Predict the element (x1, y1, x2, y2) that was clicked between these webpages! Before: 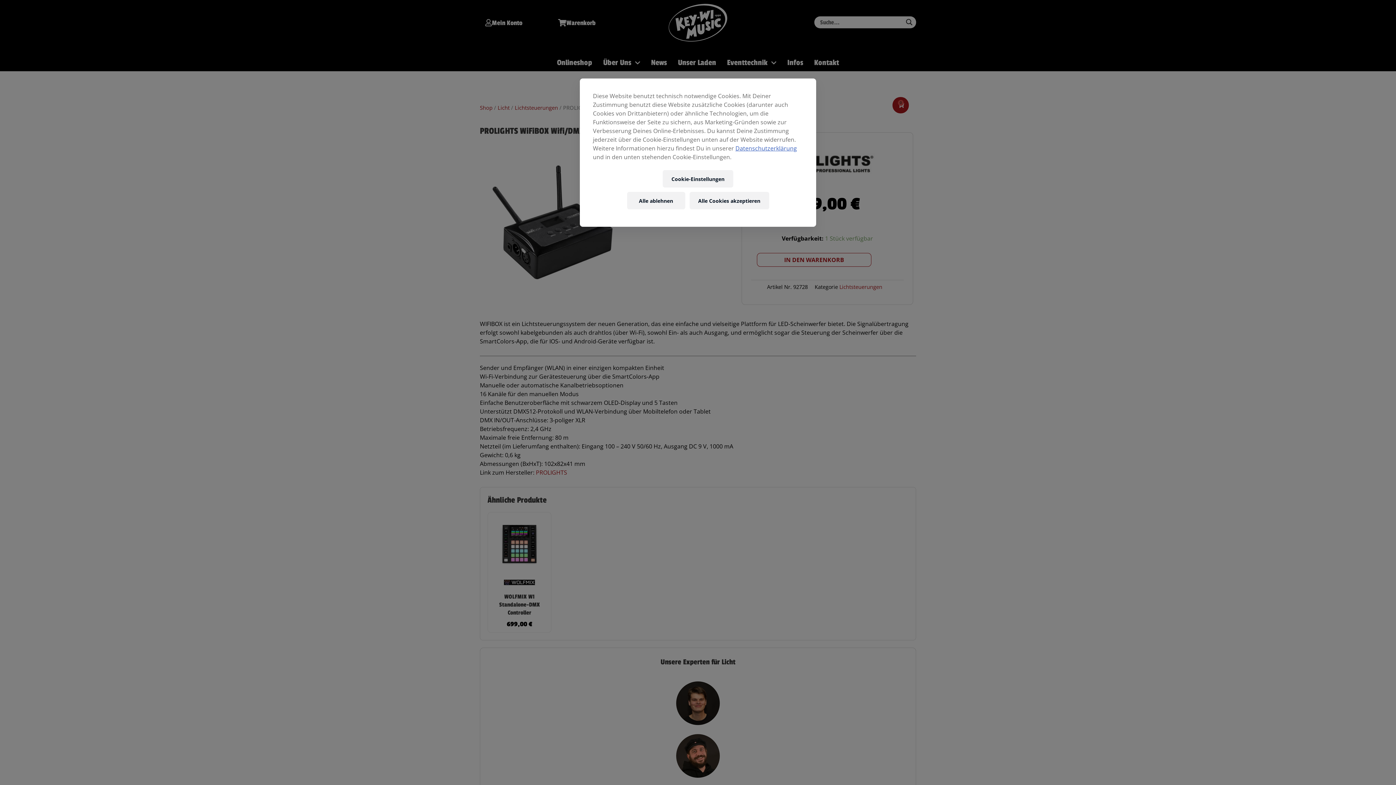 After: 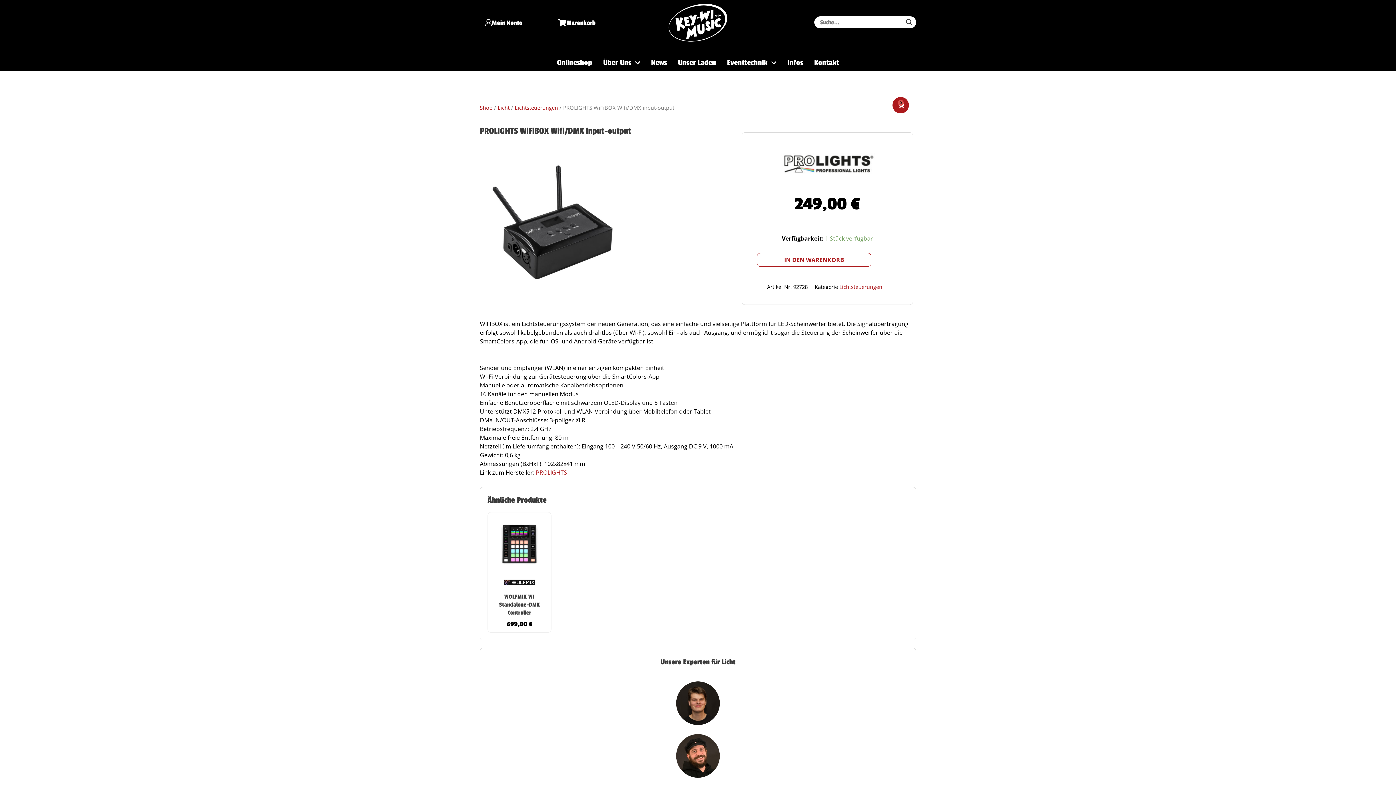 Action: bbox: (689, 192, 769, 209) label: Alle Cookies akzeptieren